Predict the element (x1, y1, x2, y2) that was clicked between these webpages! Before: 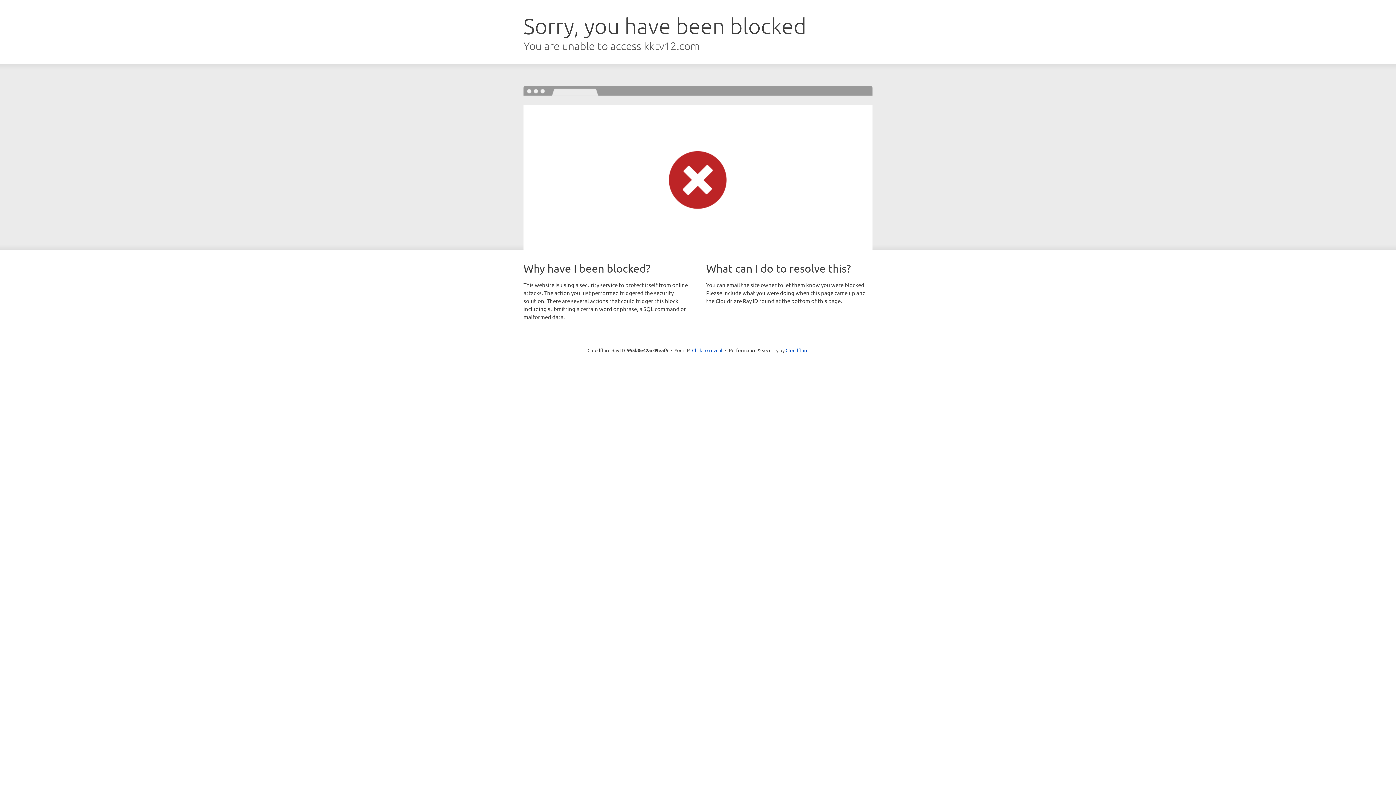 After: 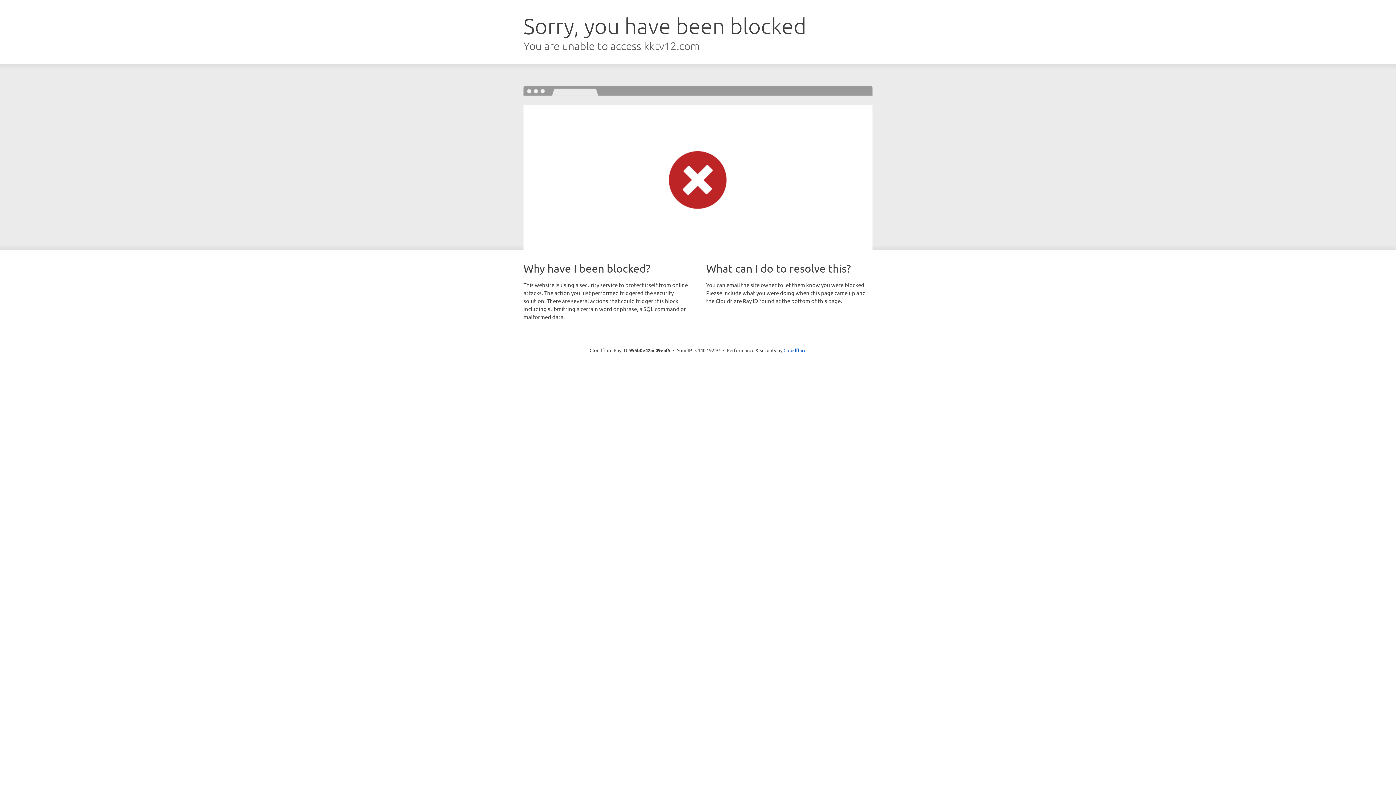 Action: label: Click to reveal bbox: (692, 346, 722, 353)